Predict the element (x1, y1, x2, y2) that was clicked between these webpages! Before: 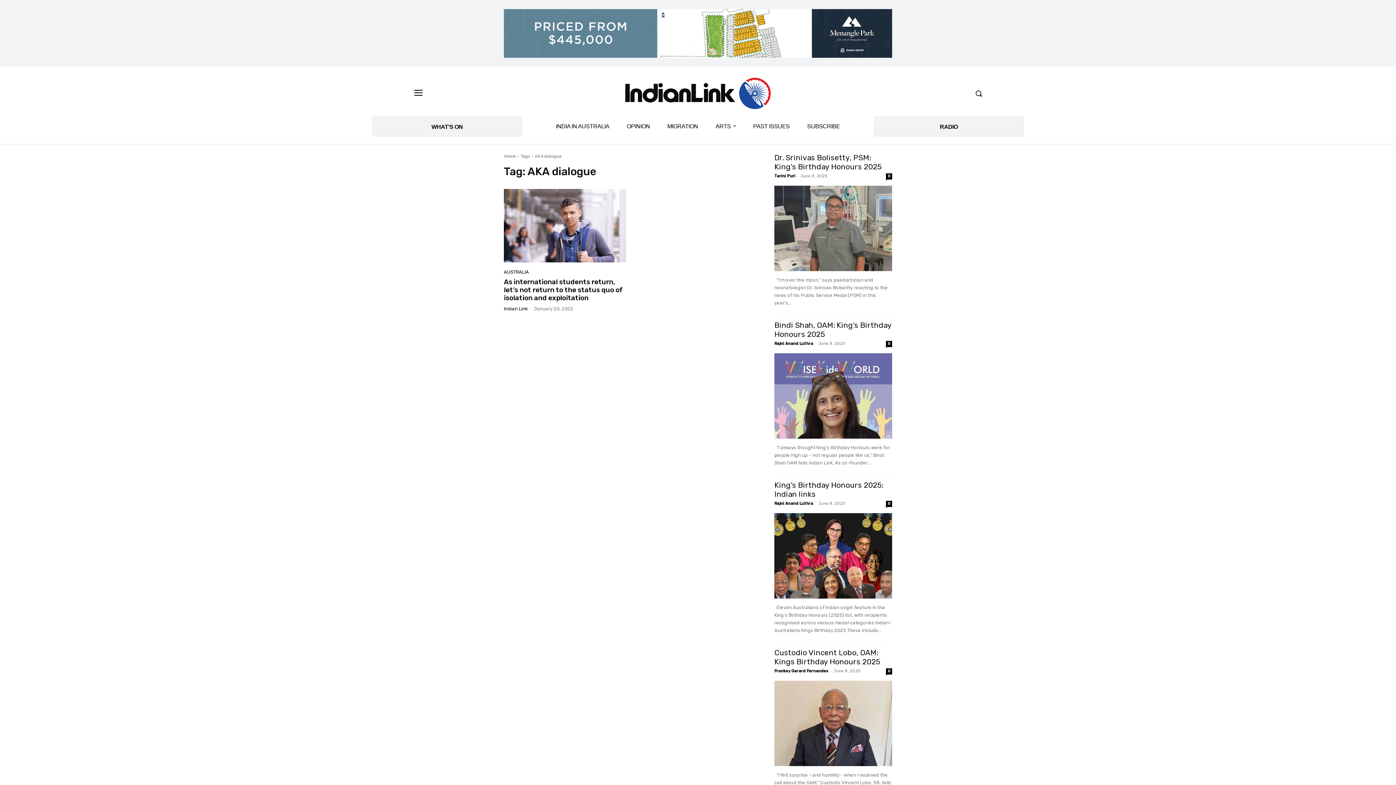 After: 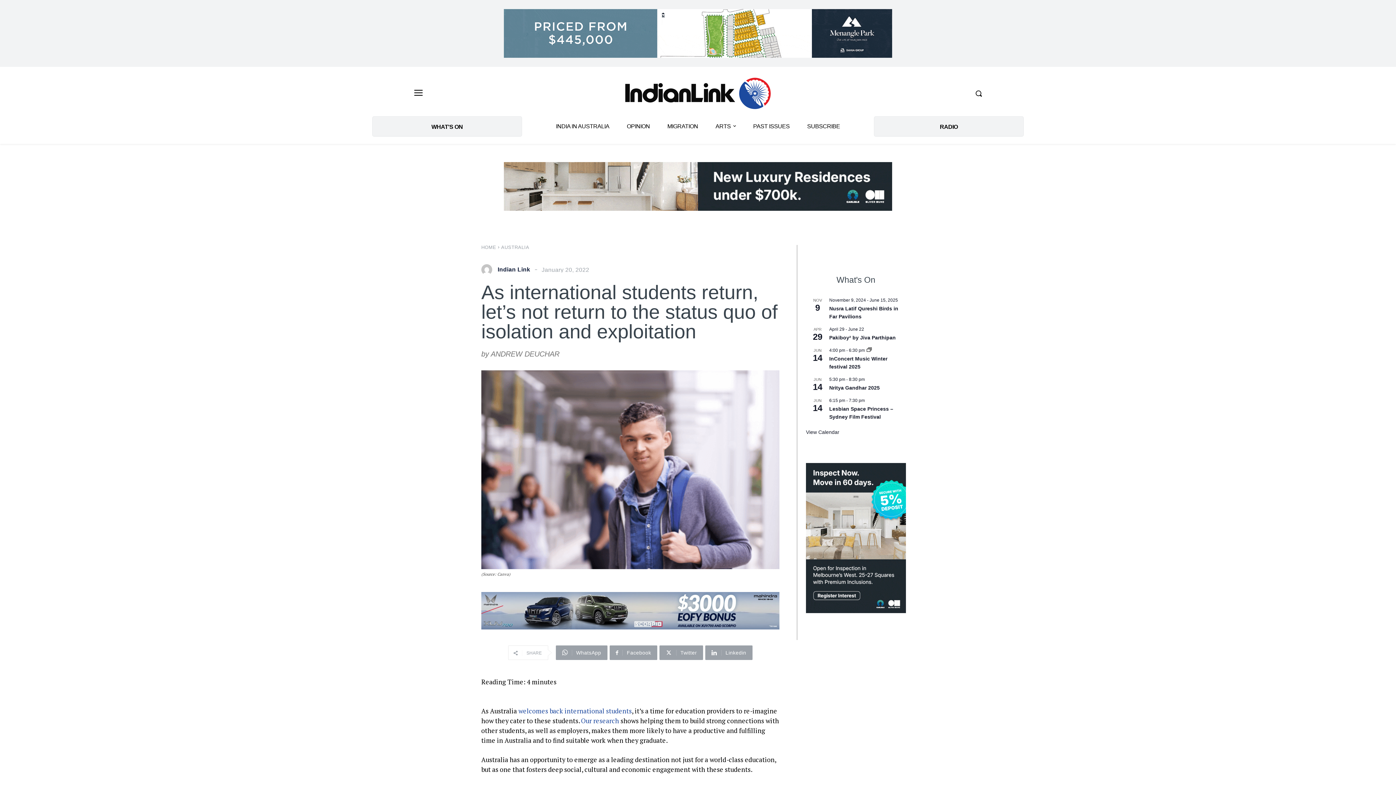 Action: bbox: (504, 189, 626, 262)